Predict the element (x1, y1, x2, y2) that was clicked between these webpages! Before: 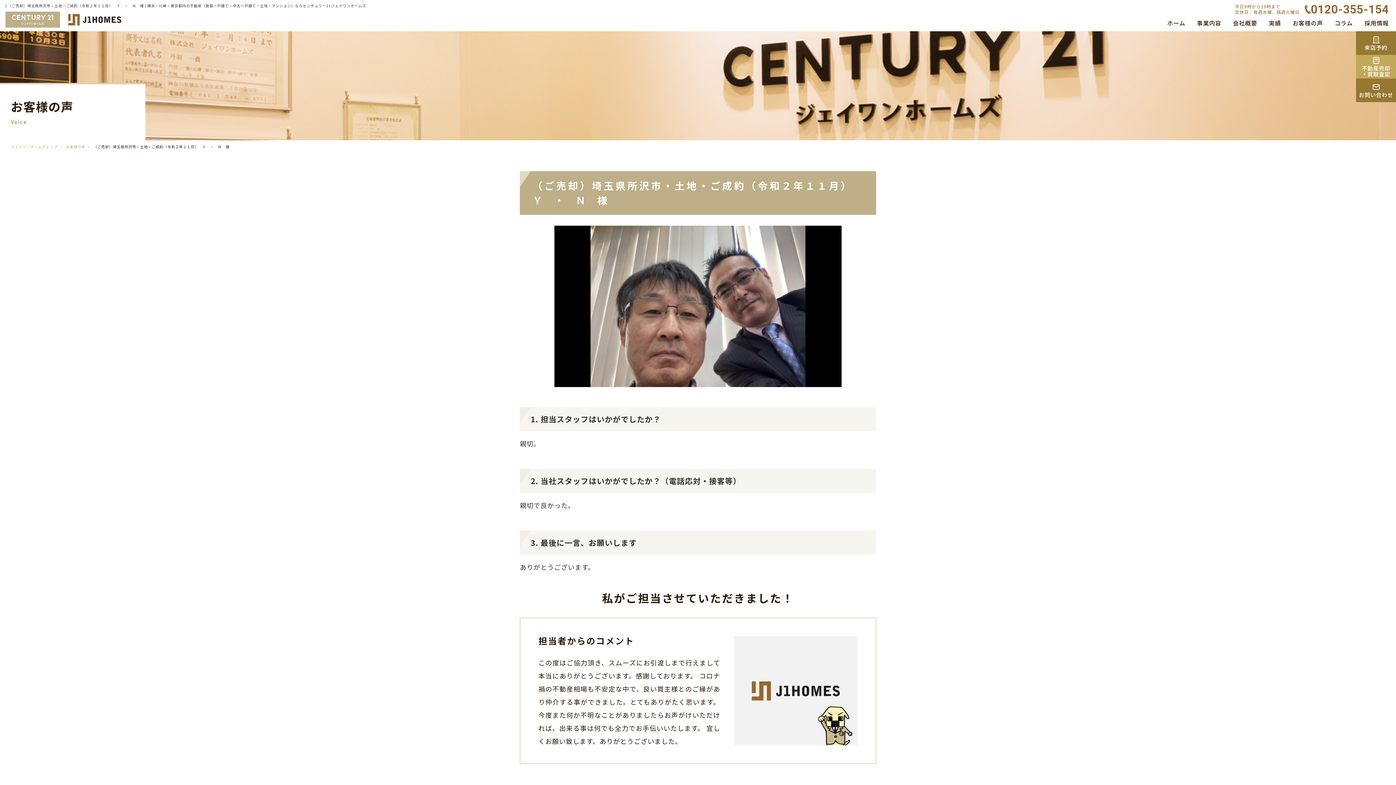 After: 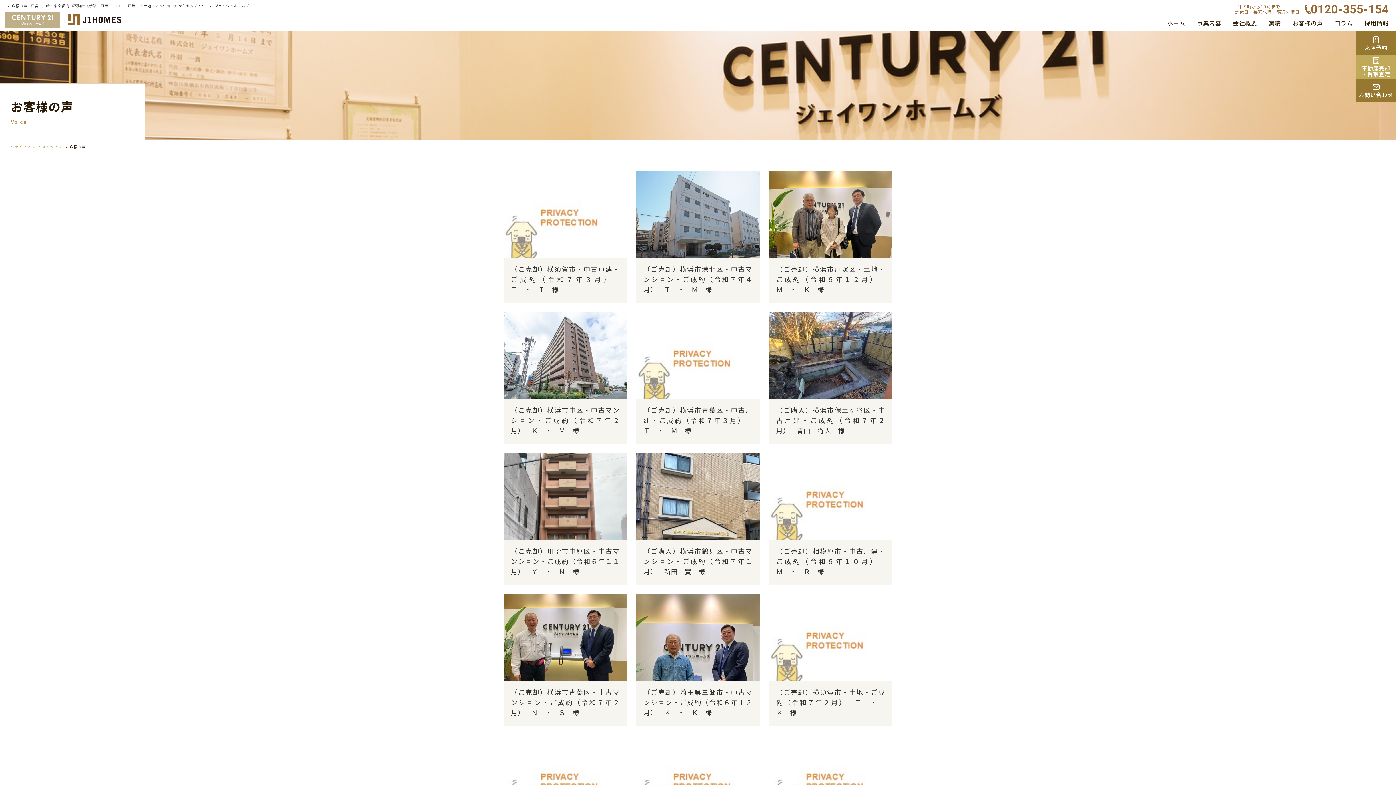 Action: bbox: (1292, 18, 1323, 31) label: お客様の声